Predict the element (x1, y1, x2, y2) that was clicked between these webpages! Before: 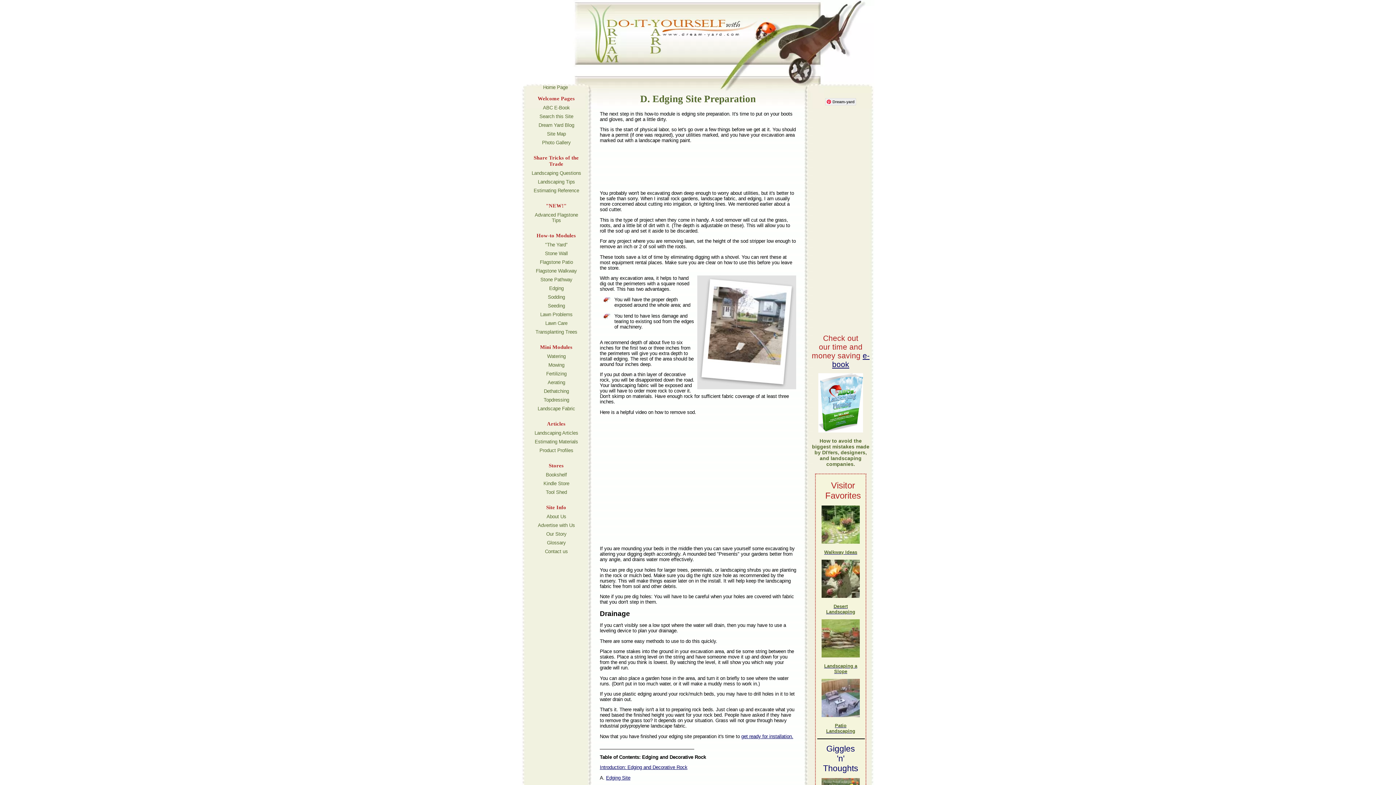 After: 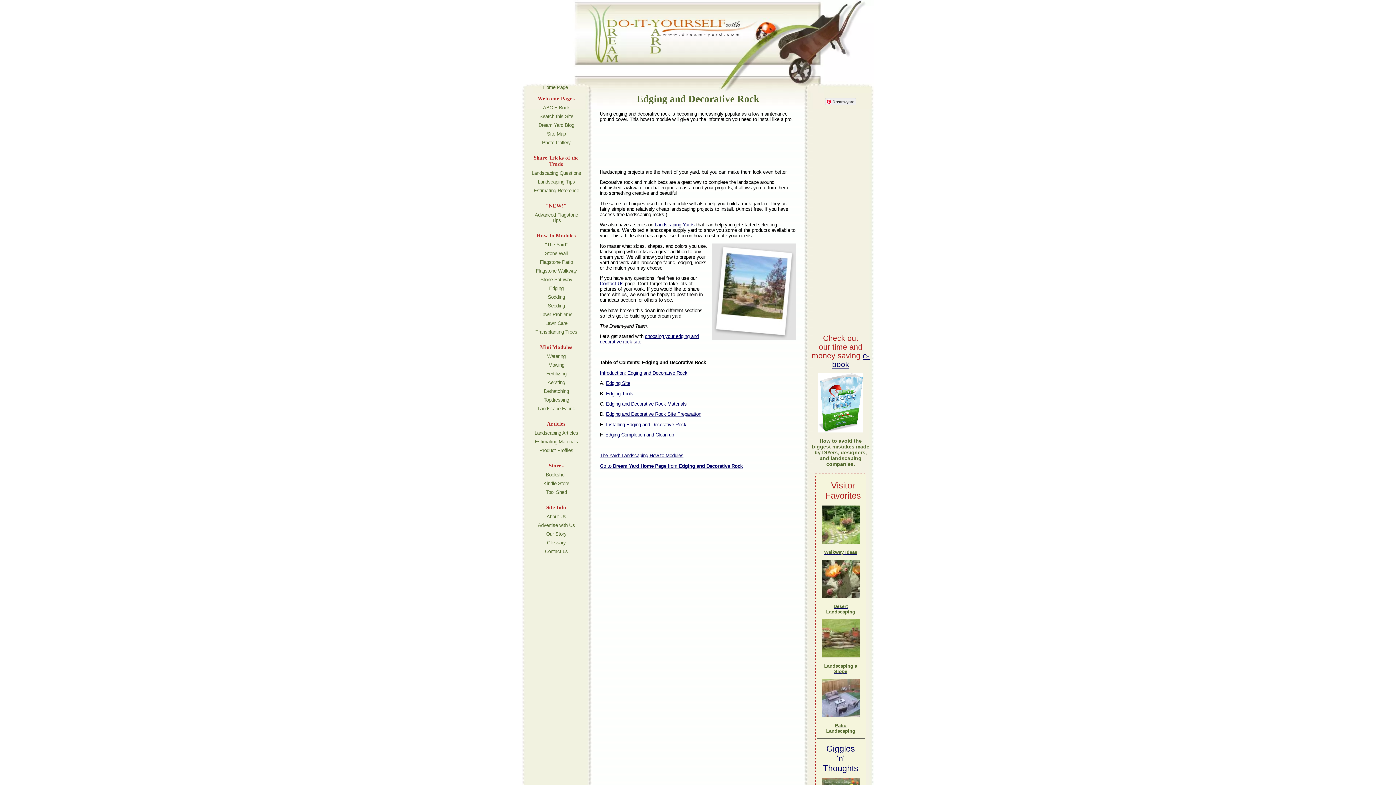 Action: bbox: (529, 284, 585, 292) label: Edging